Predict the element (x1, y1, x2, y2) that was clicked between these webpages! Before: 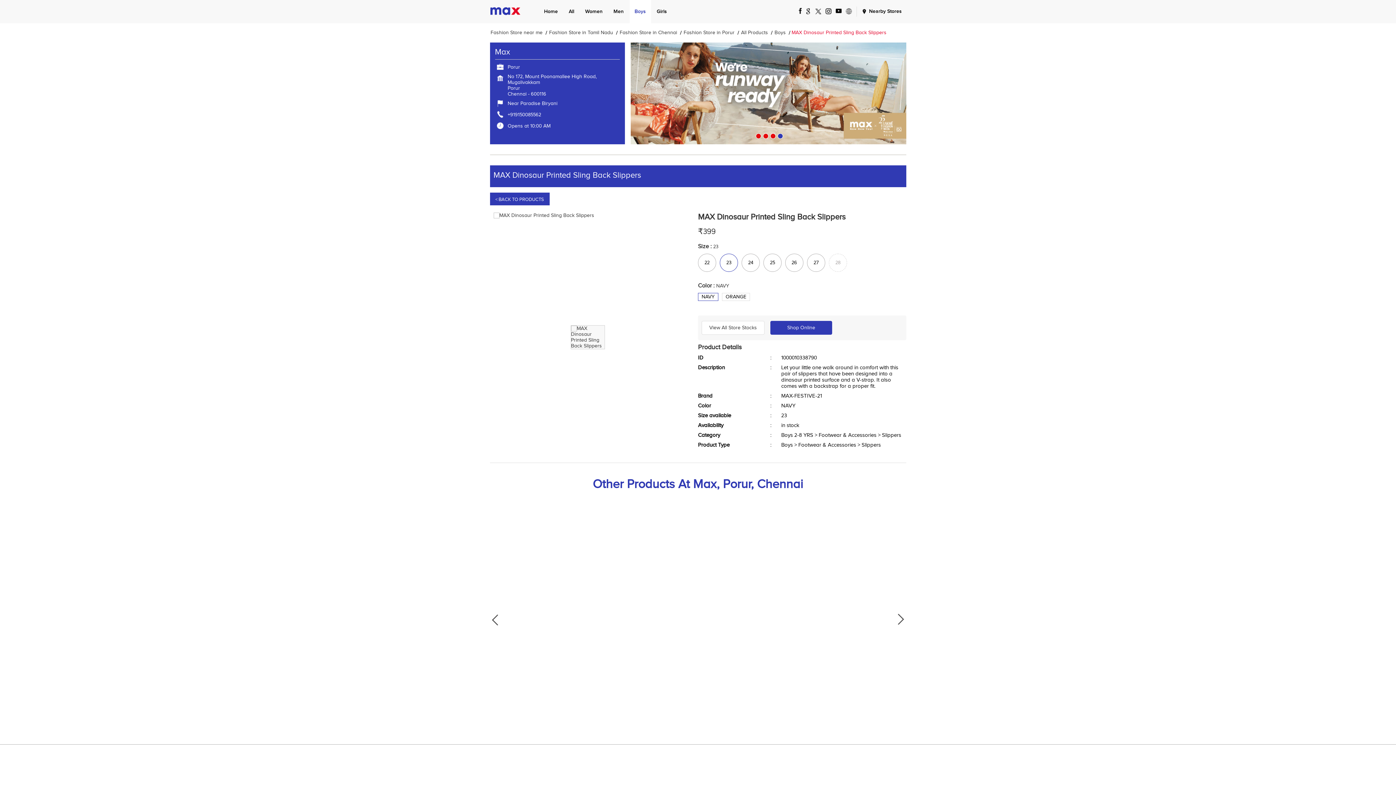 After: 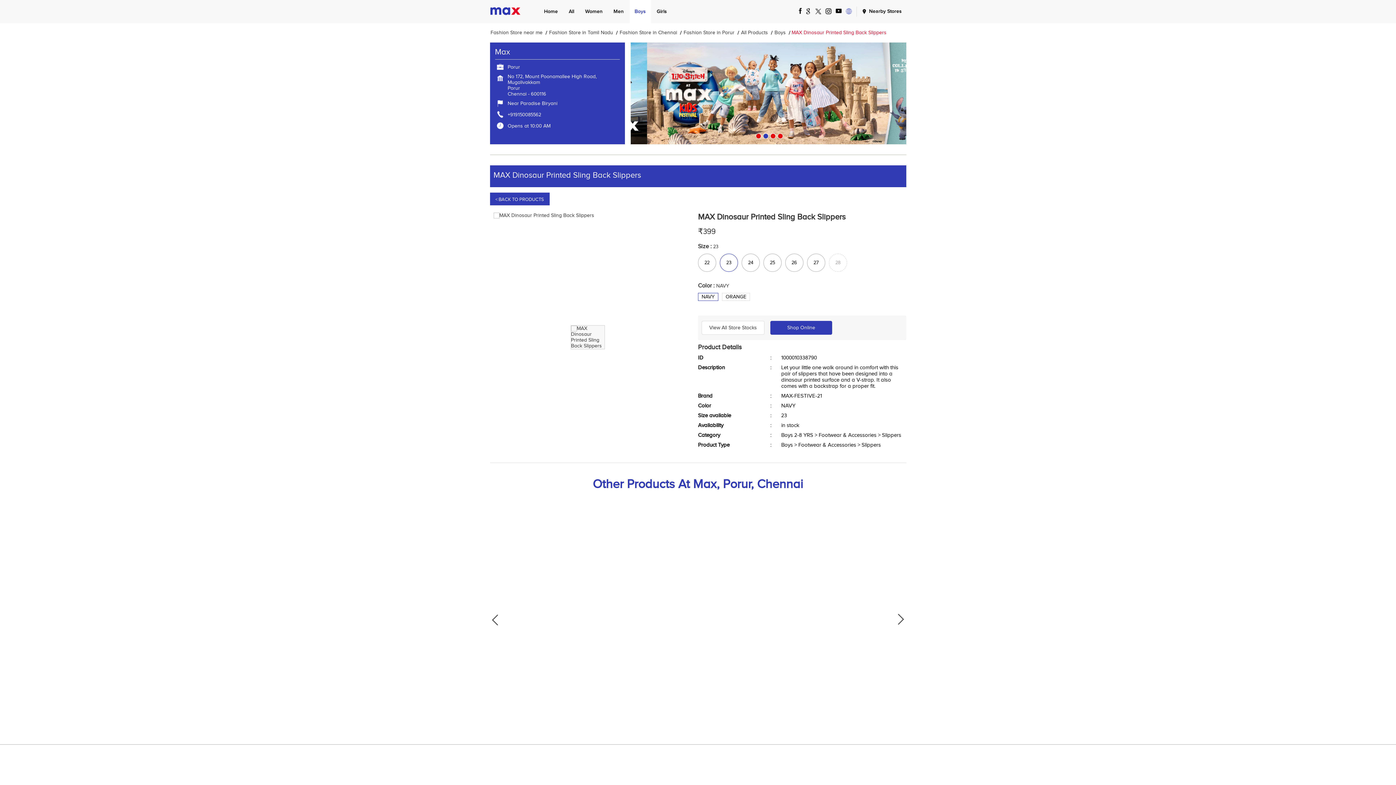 Action: bbox: (844, 6, 852, 15)